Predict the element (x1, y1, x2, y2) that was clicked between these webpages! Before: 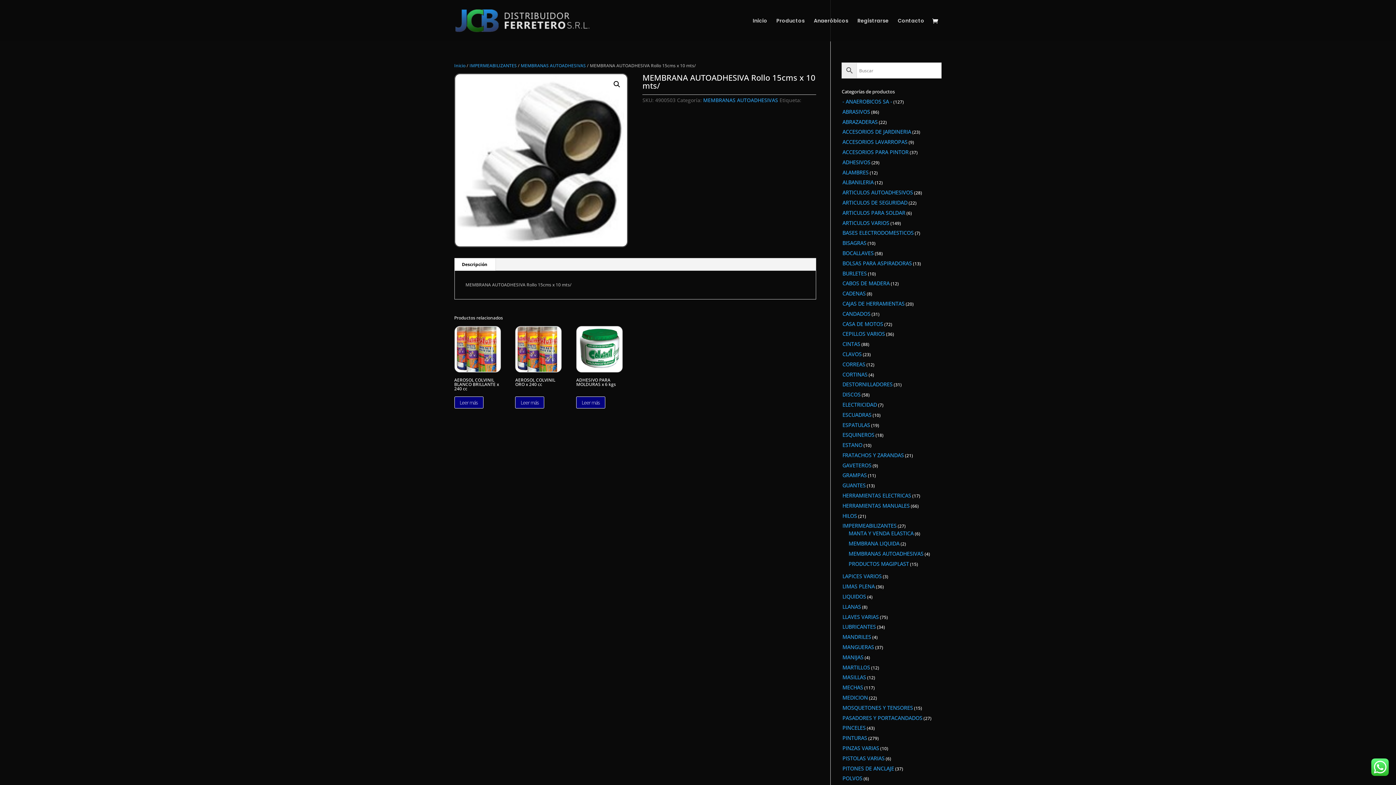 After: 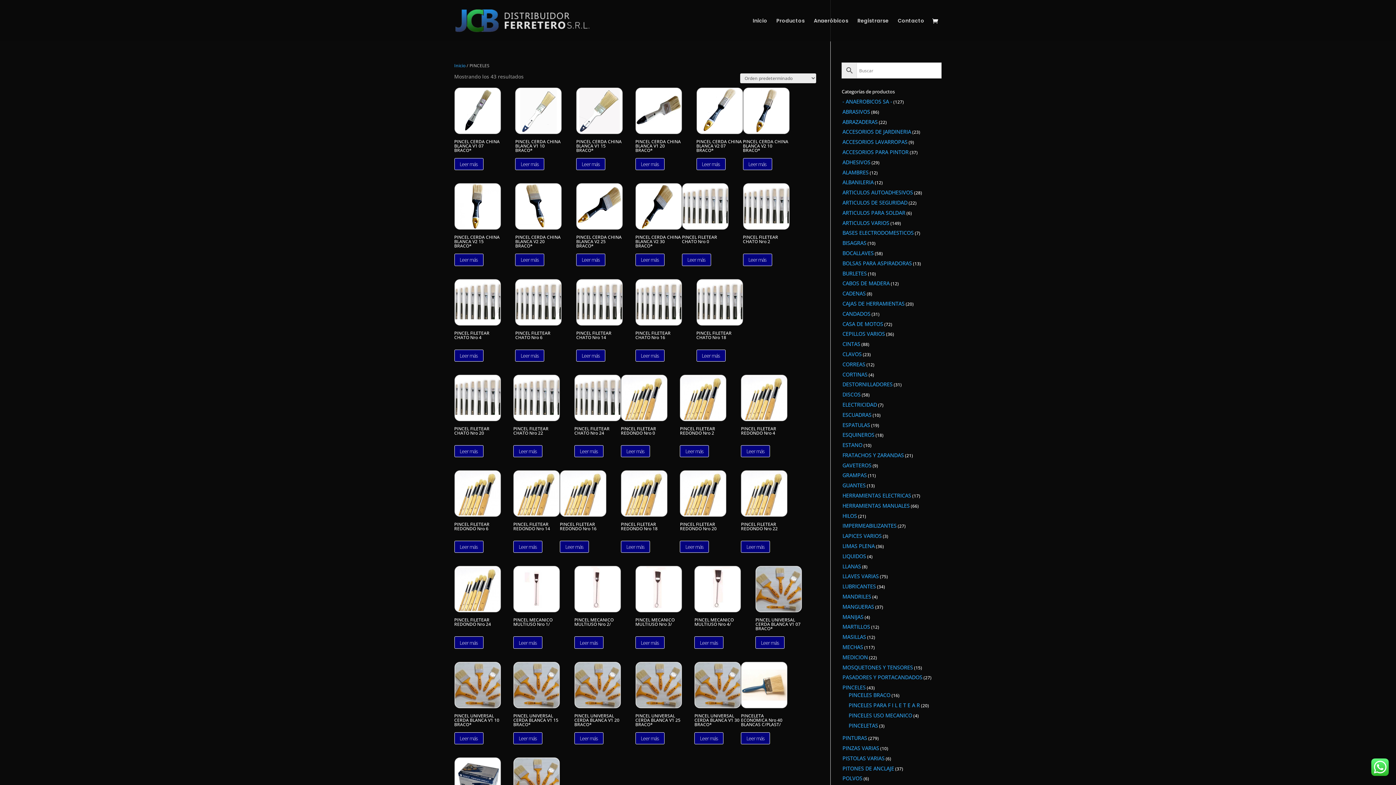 Action: bbox: (842, 724, 865, 731) label: PINCELES